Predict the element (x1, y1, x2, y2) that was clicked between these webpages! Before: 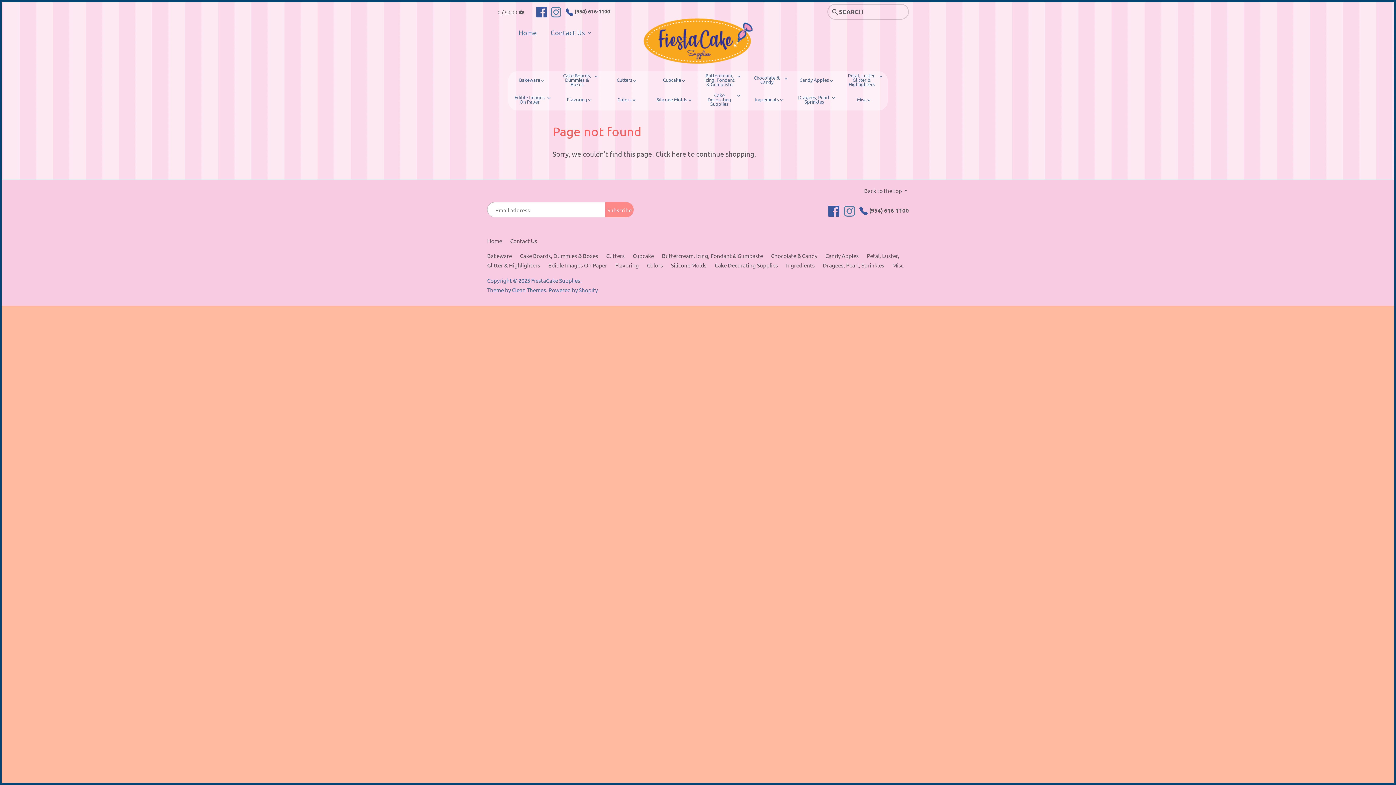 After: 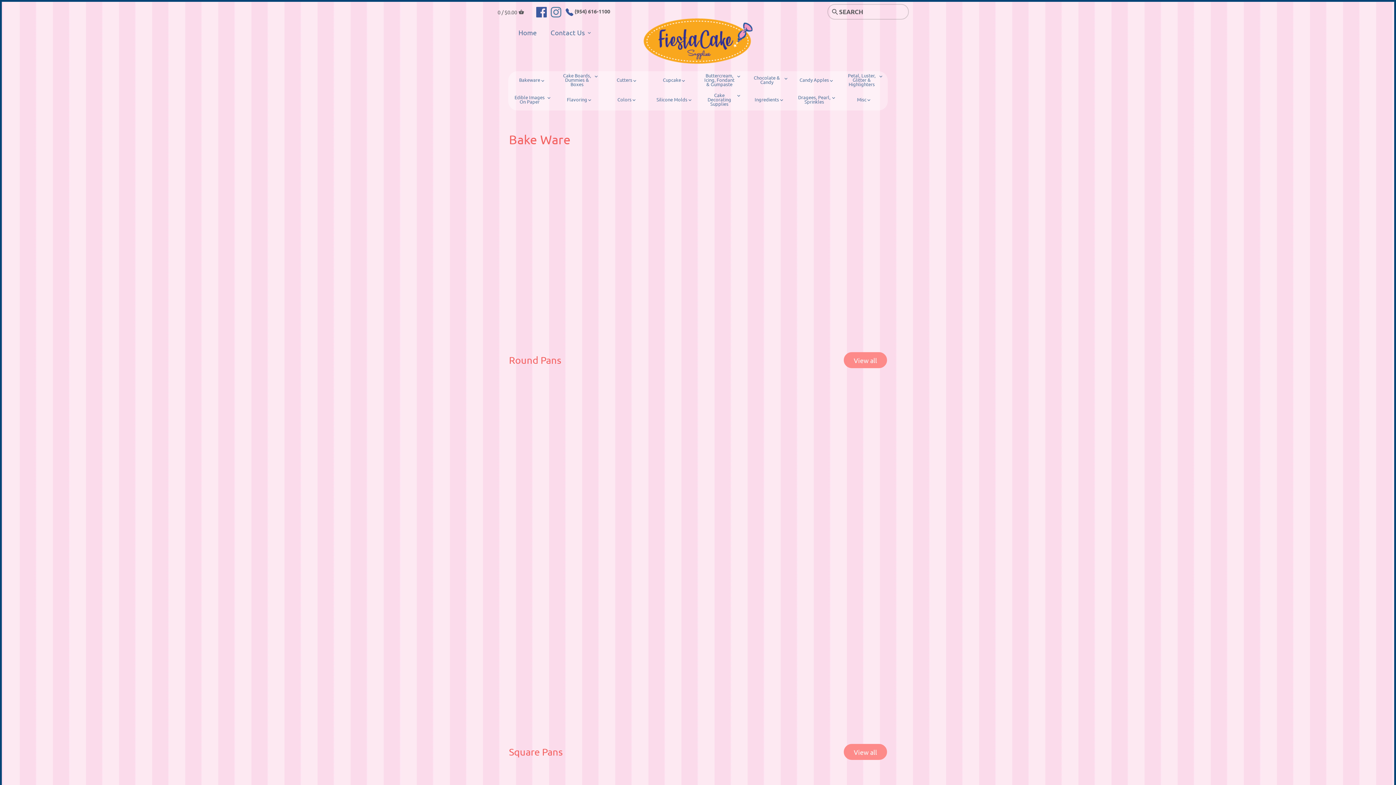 Action: label: Bakeware bbox: (514, 75, 544, 86)